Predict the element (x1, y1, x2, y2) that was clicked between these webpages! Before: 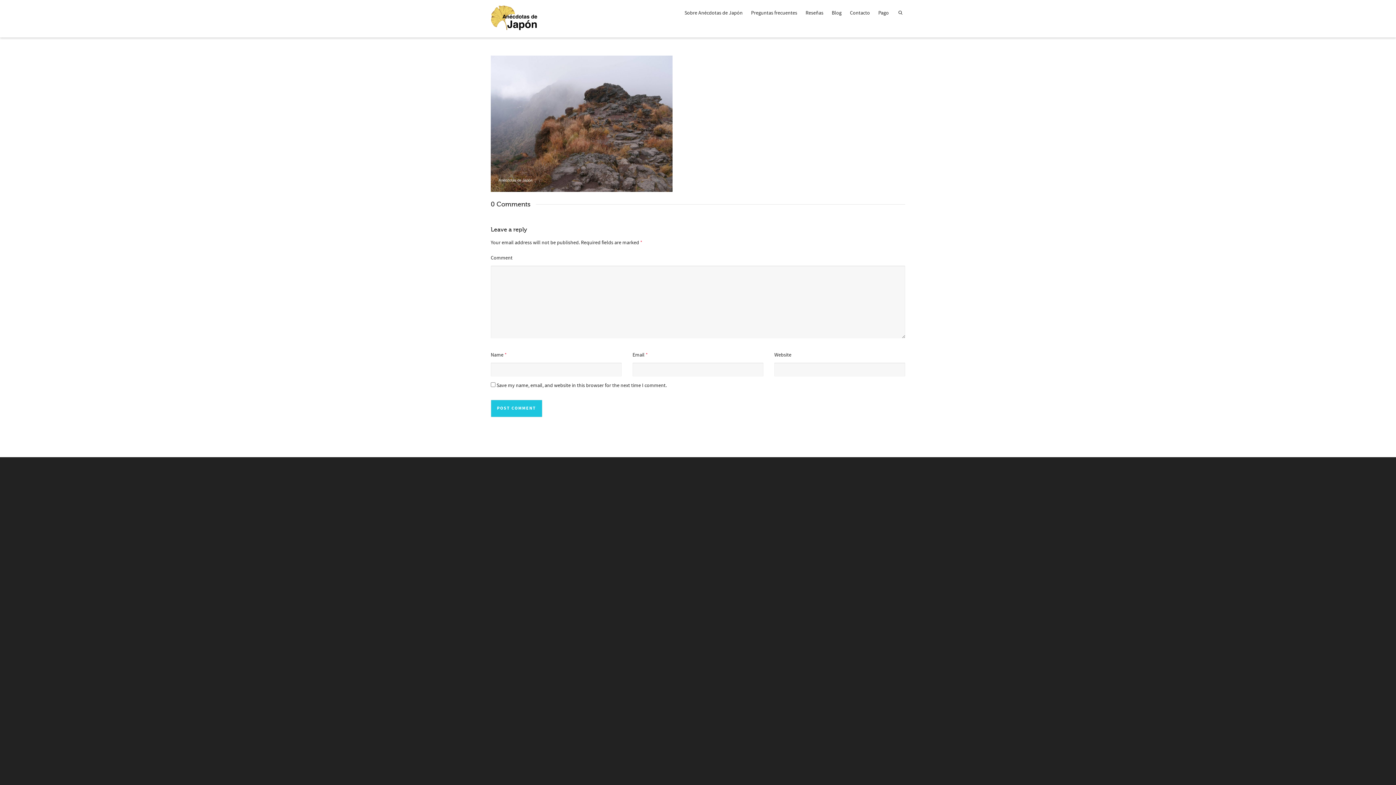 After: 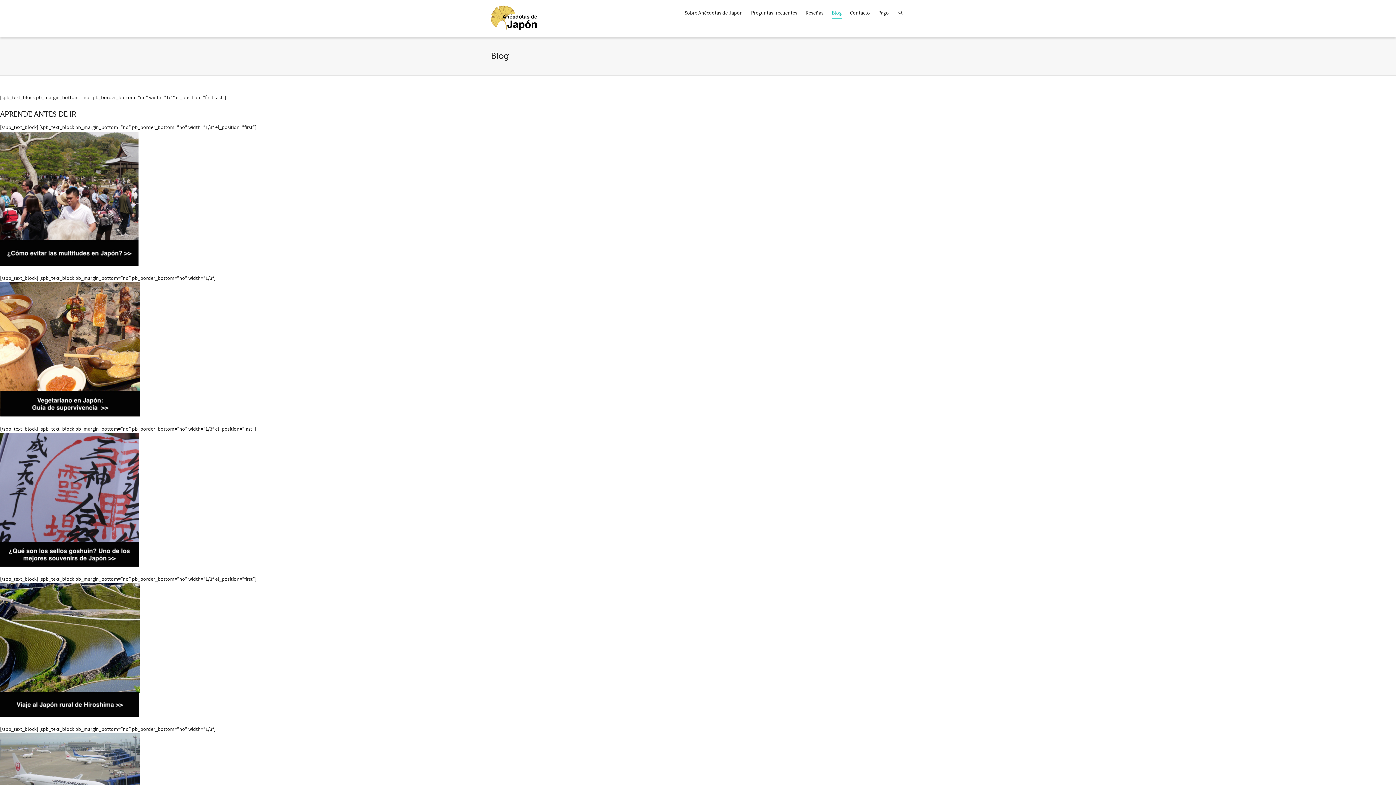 Action: label: Blog bbox: (832, 5, 841, 21)